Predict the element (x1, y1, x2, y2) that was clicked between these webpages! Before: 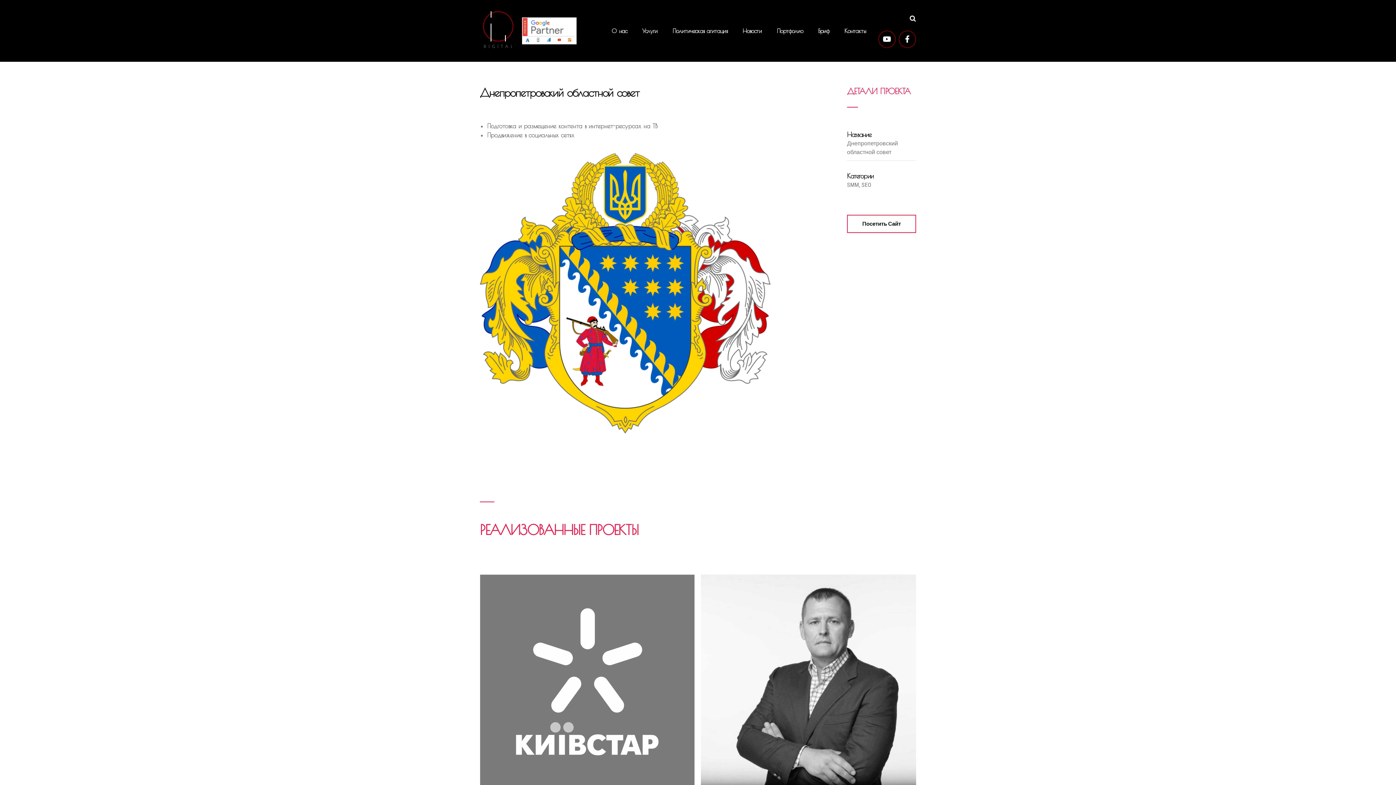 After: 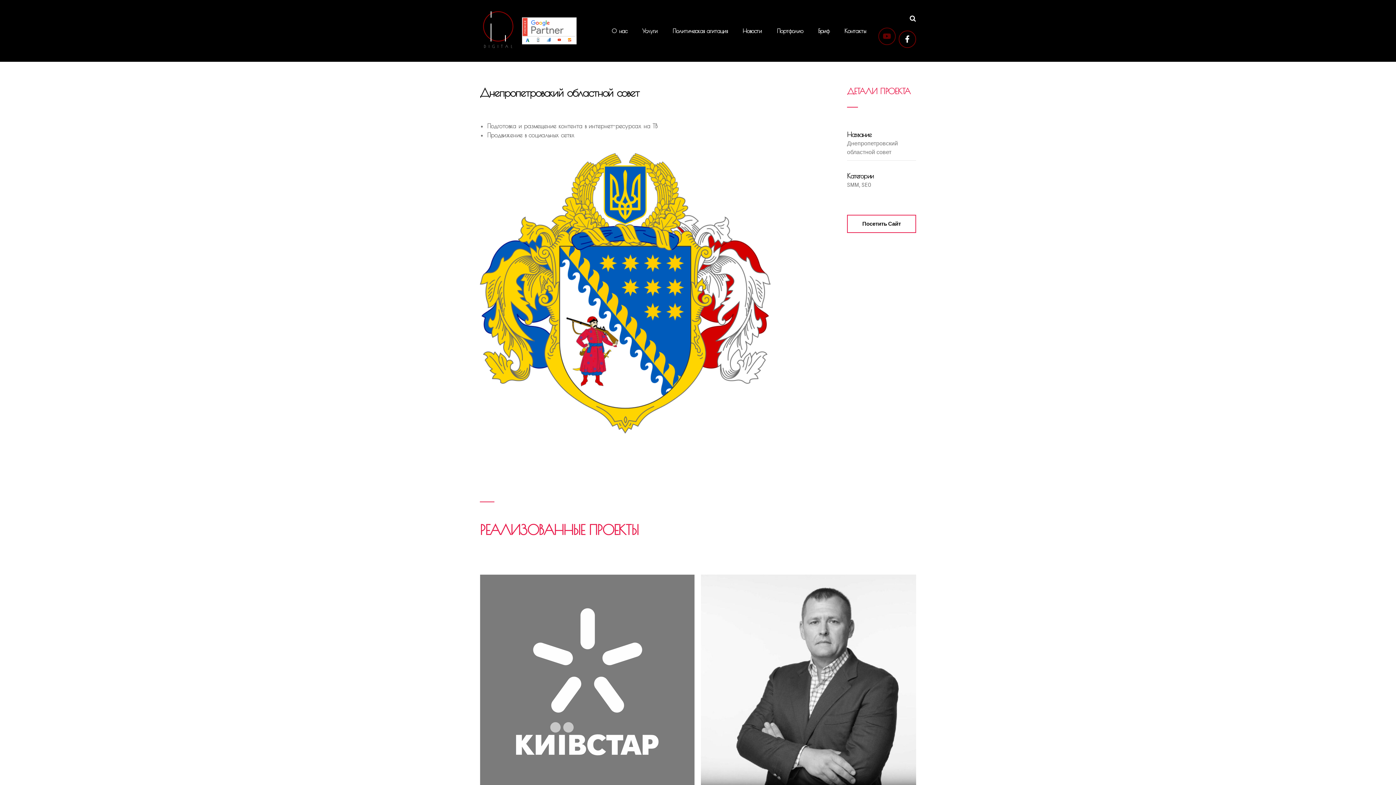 Action: label: Youtube bbox: (878, 30, 896, 47)